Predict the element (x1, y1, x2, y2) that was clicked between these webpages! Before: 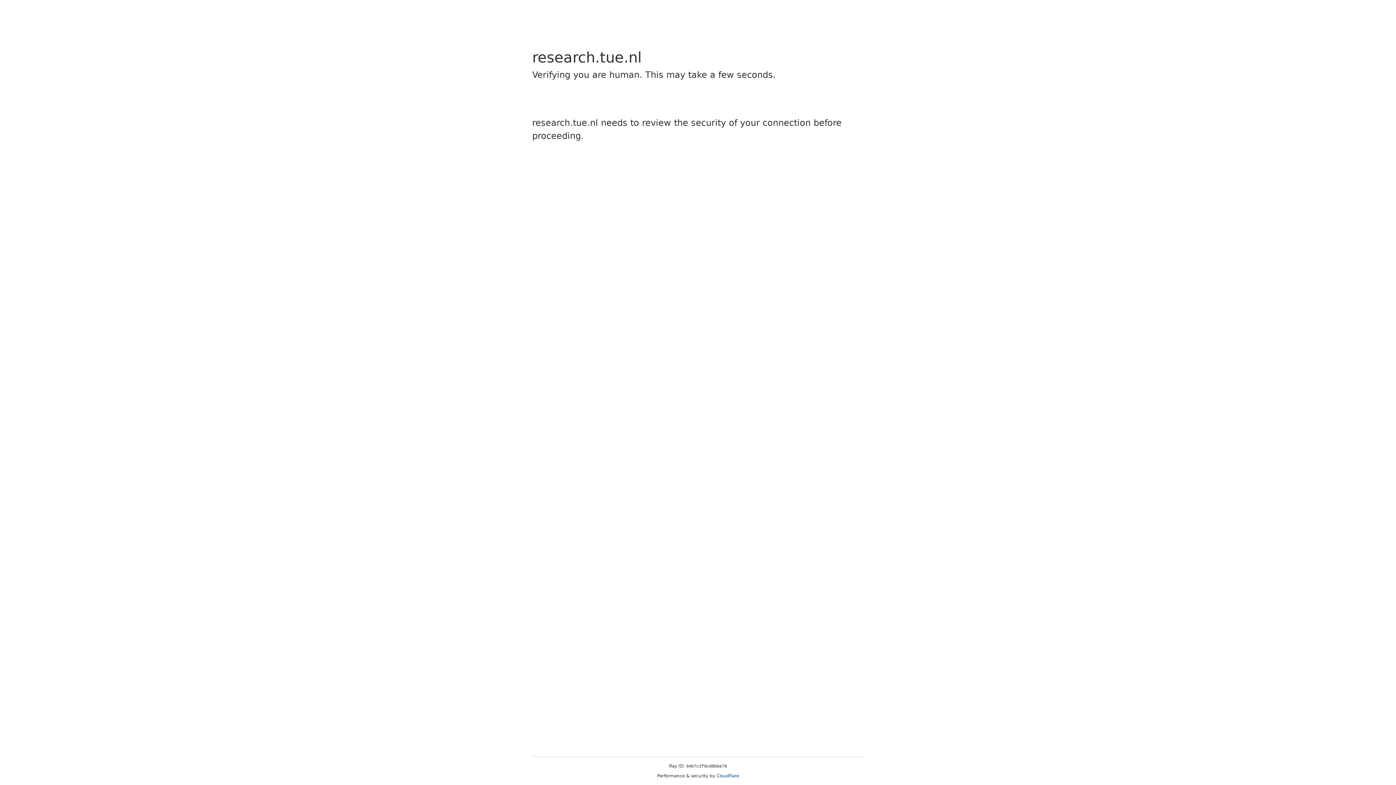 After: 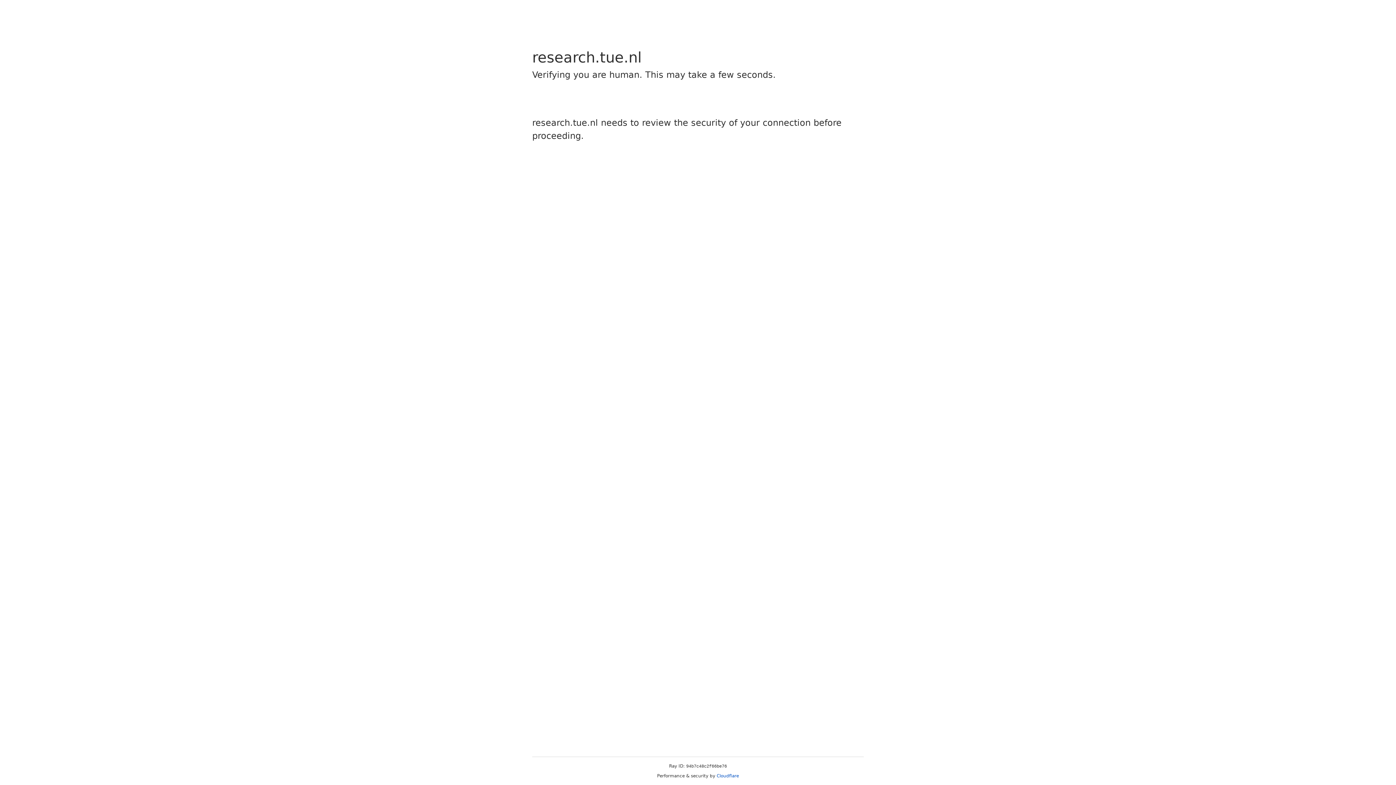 Action: label: Cloudflare bbox: (716, 773, 739, 778)